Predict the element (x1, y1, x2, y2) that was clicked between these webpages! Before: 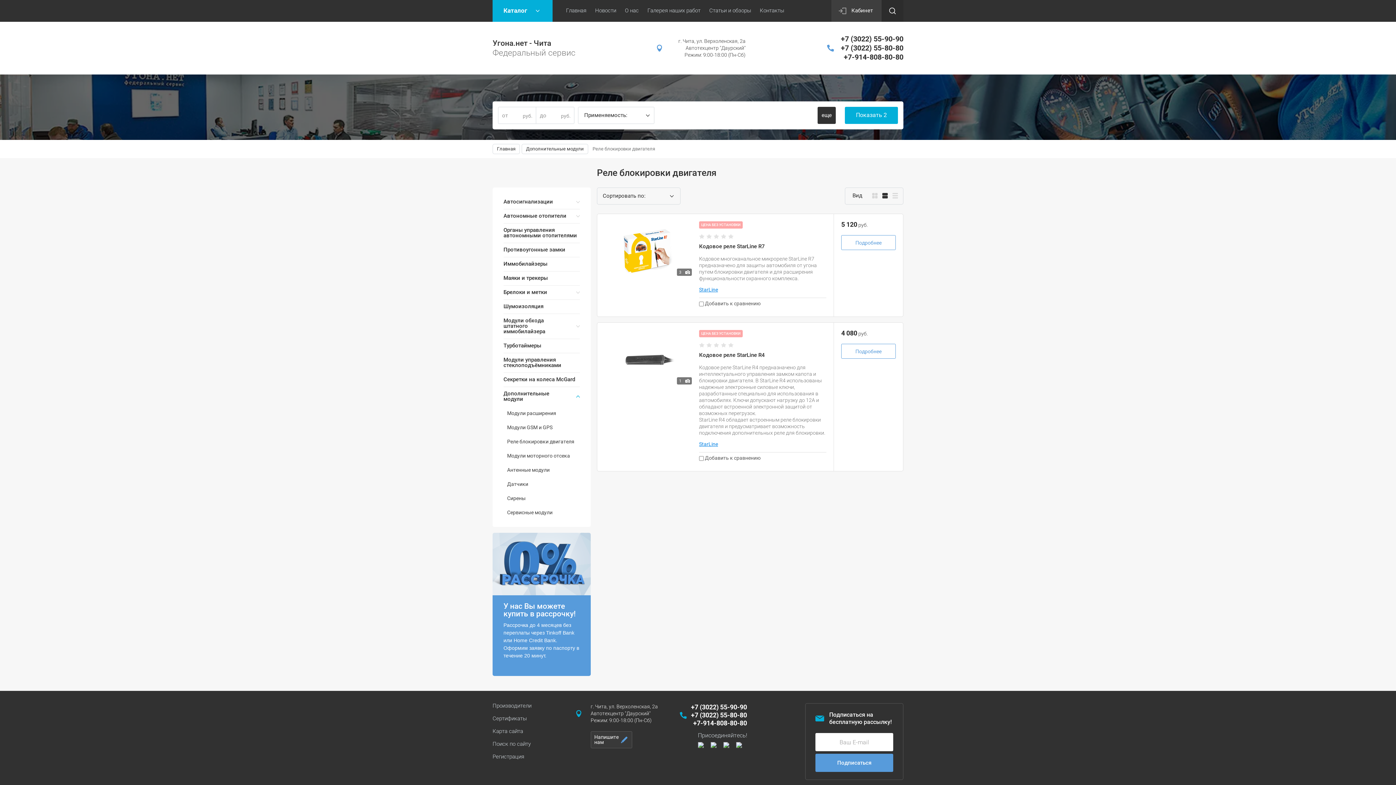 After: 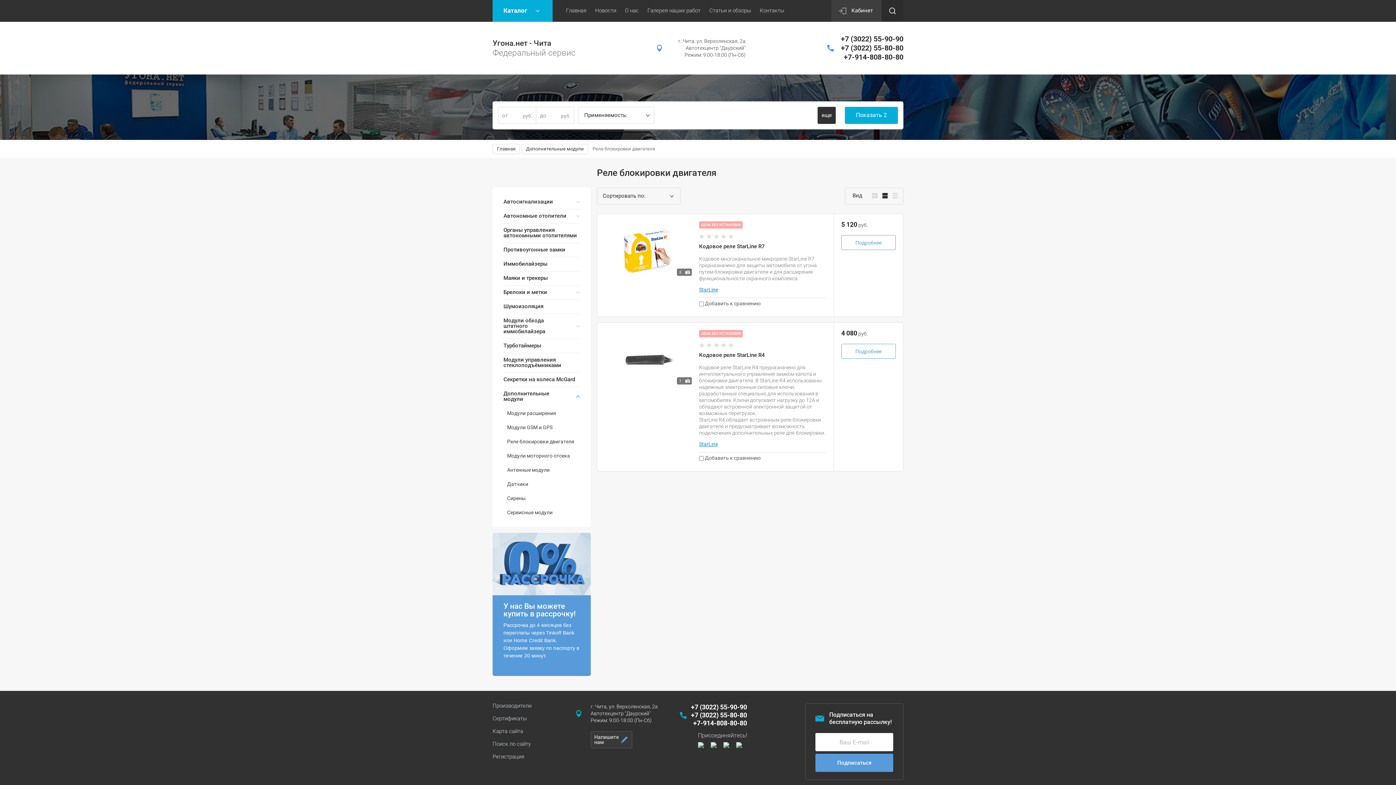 Action: bbox: (736, 742, 747, 753)